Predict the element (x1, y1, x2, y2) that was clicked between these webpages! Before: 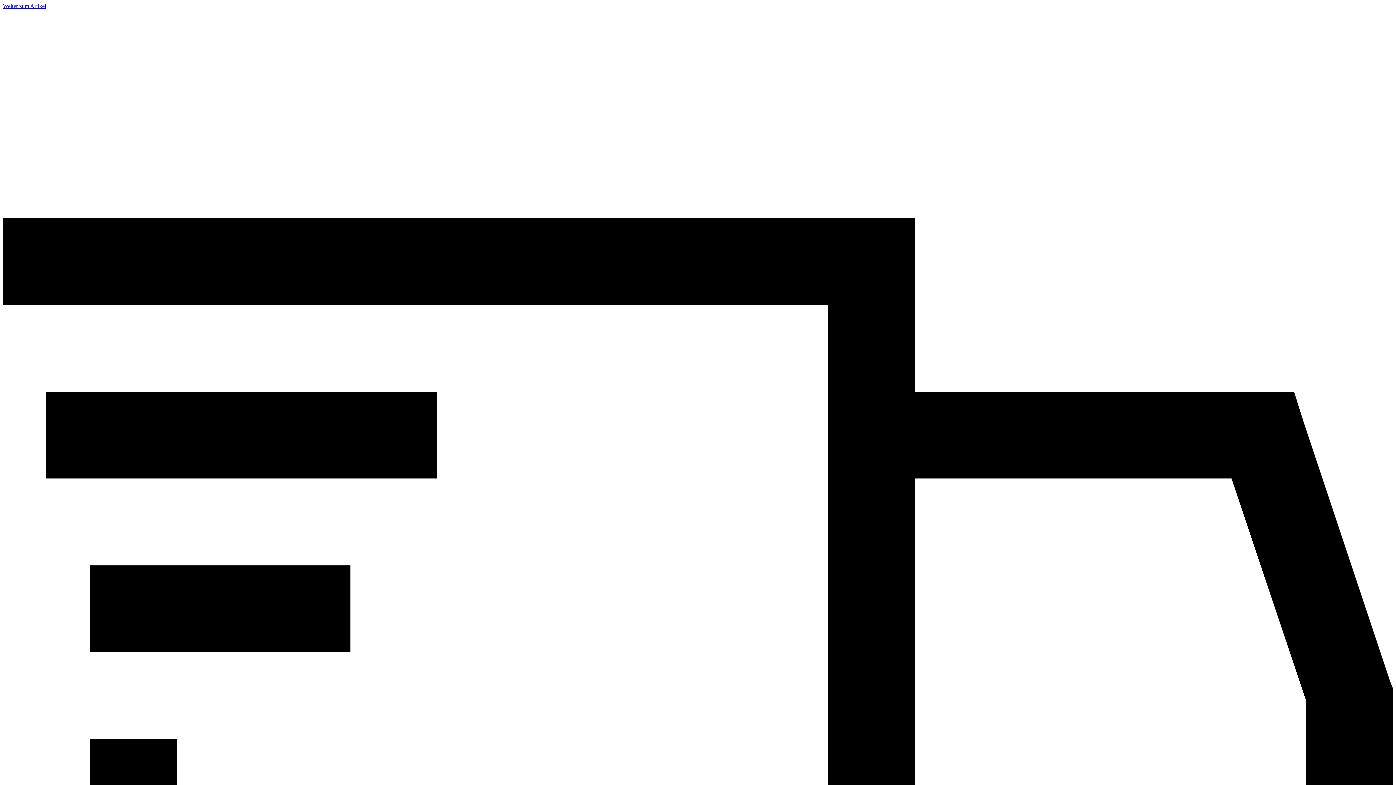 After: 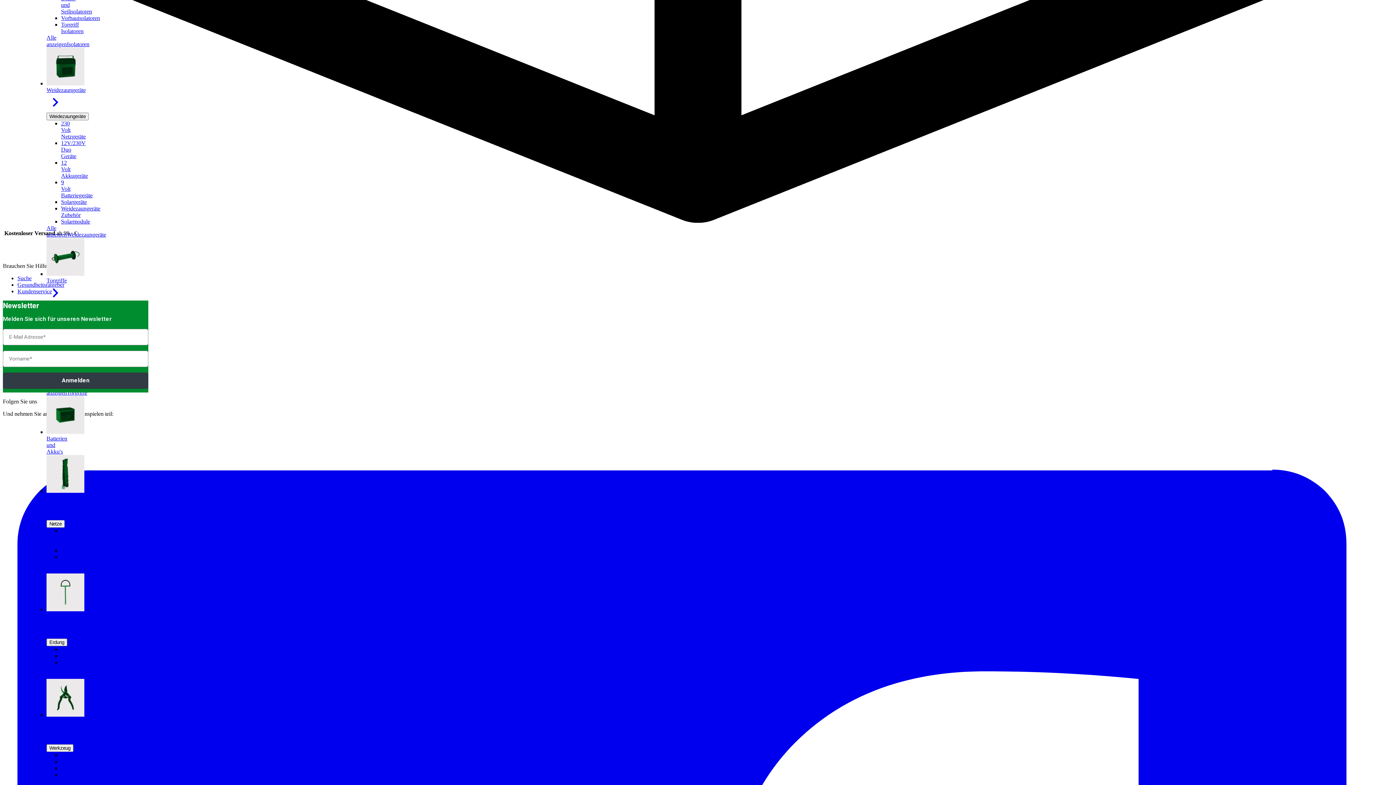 Action: label: Weiter zum Artikel bbox: (2, 2, 46, 9)